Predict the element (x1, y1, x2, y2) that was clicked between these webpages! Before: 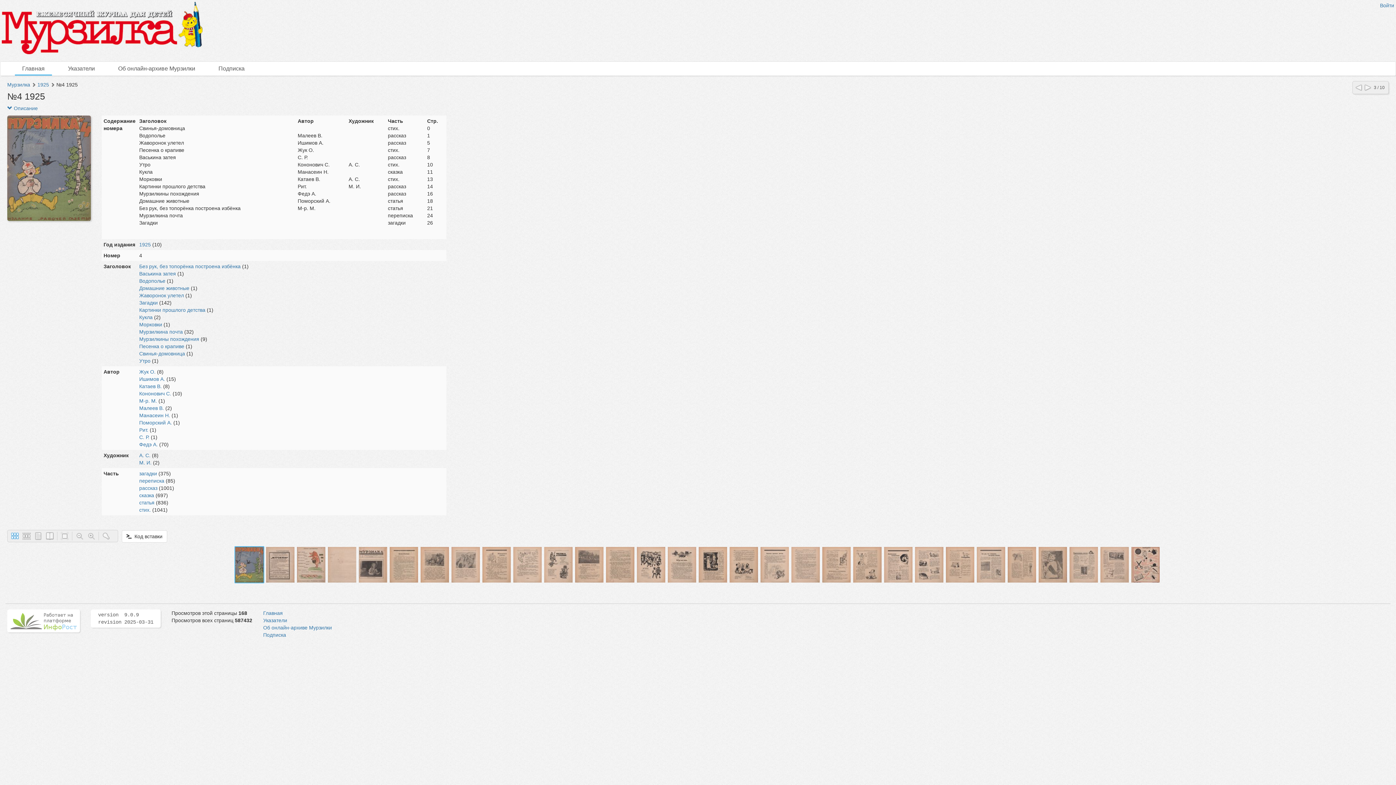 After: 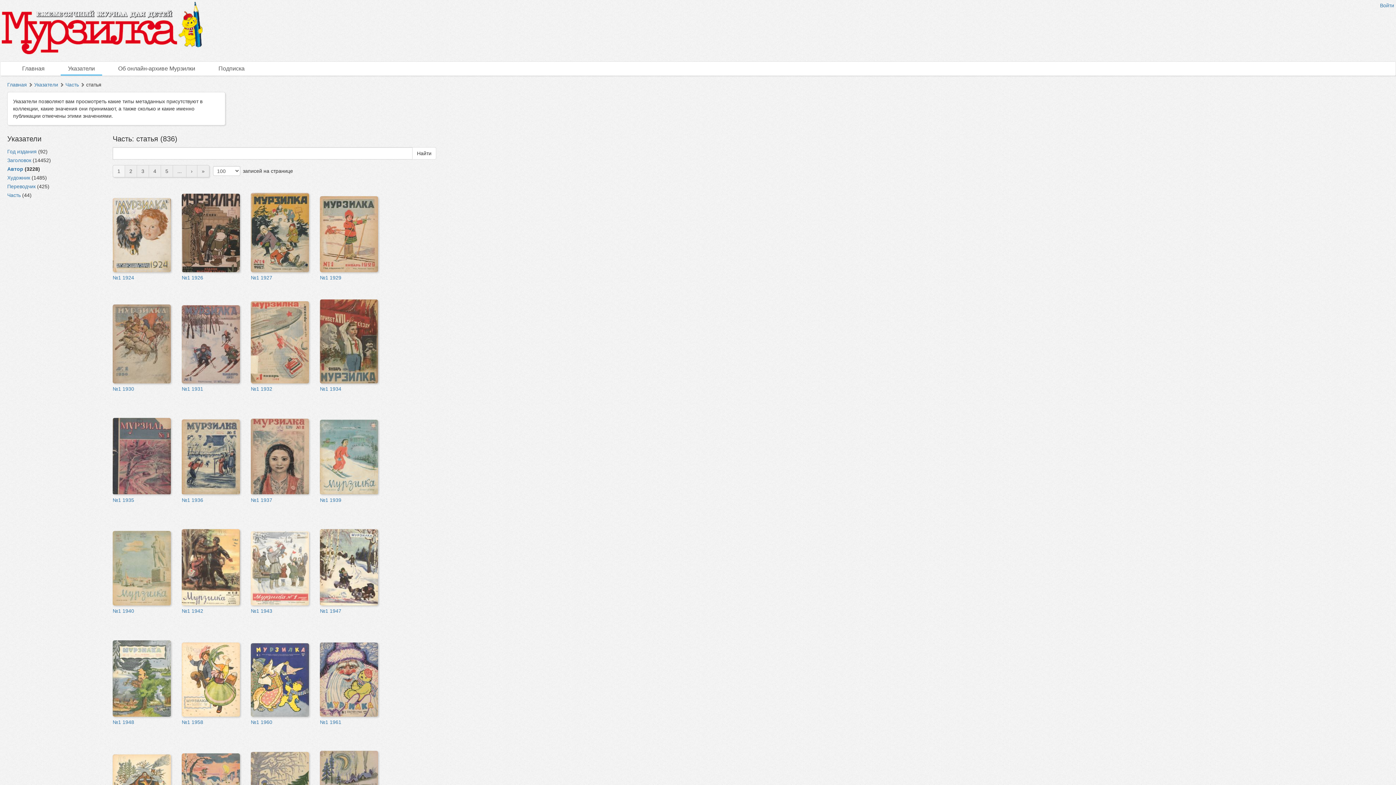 Action: label: статья bbox: (139, 500, 154, 505)